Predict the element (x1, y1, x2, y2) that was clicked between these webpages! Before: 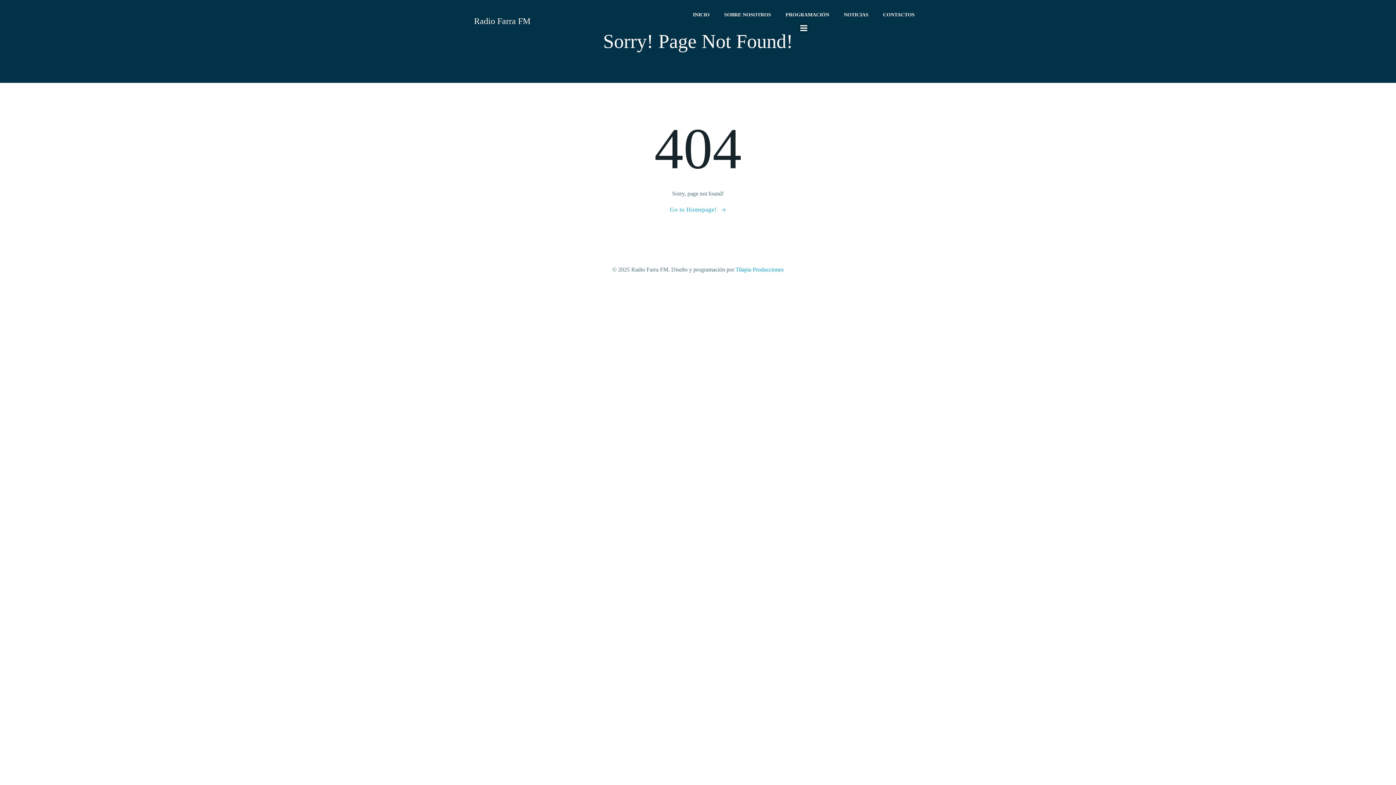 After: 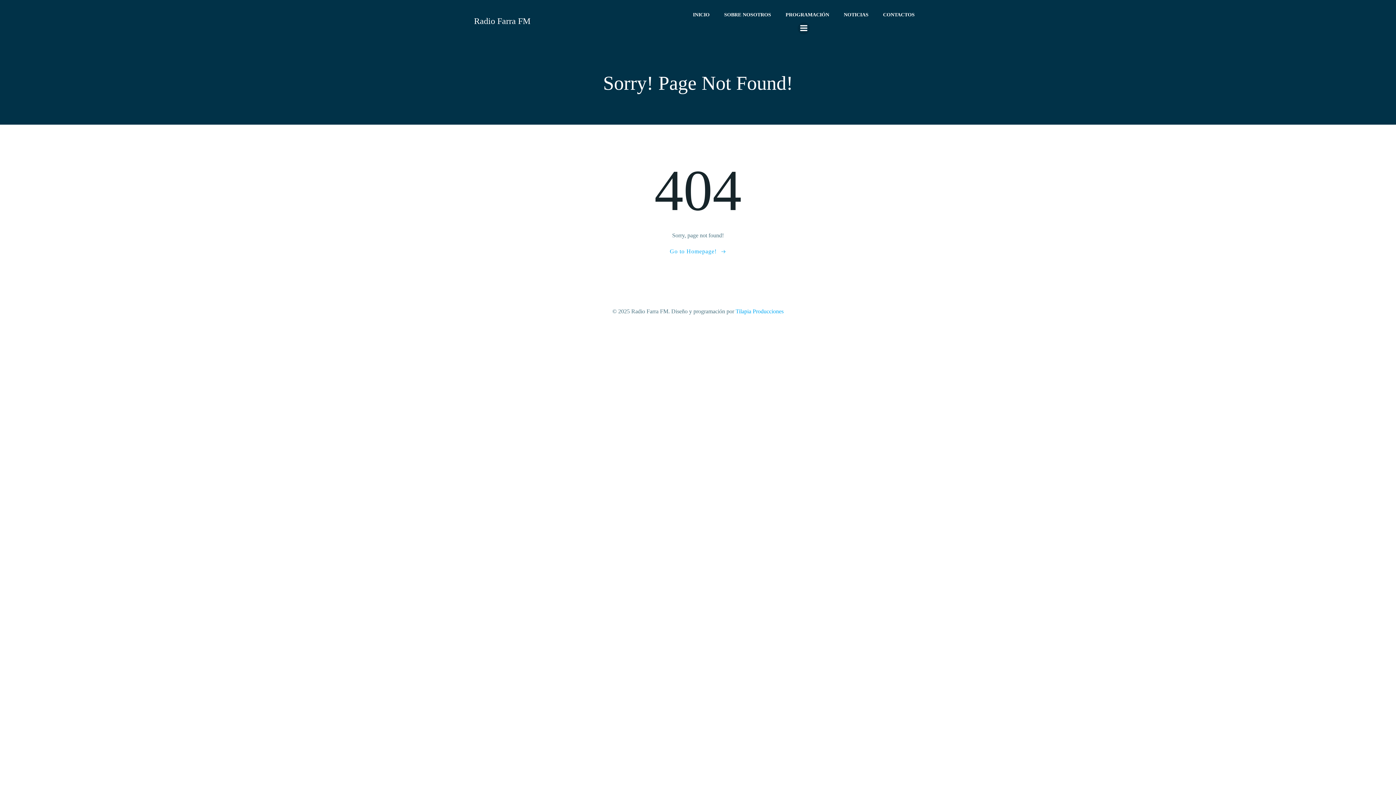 Action: bbox: (735, 266, 783, 272) label: Tilapia Producciones